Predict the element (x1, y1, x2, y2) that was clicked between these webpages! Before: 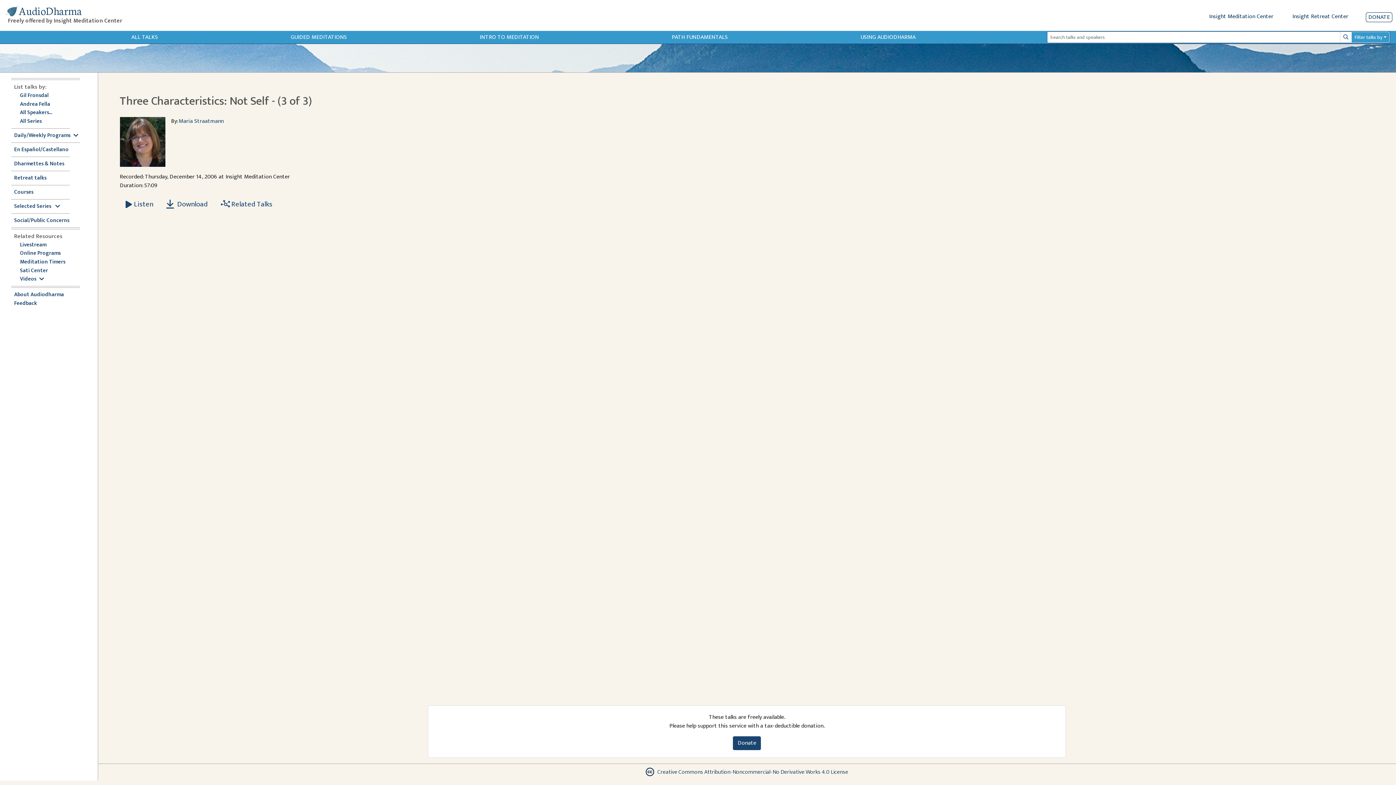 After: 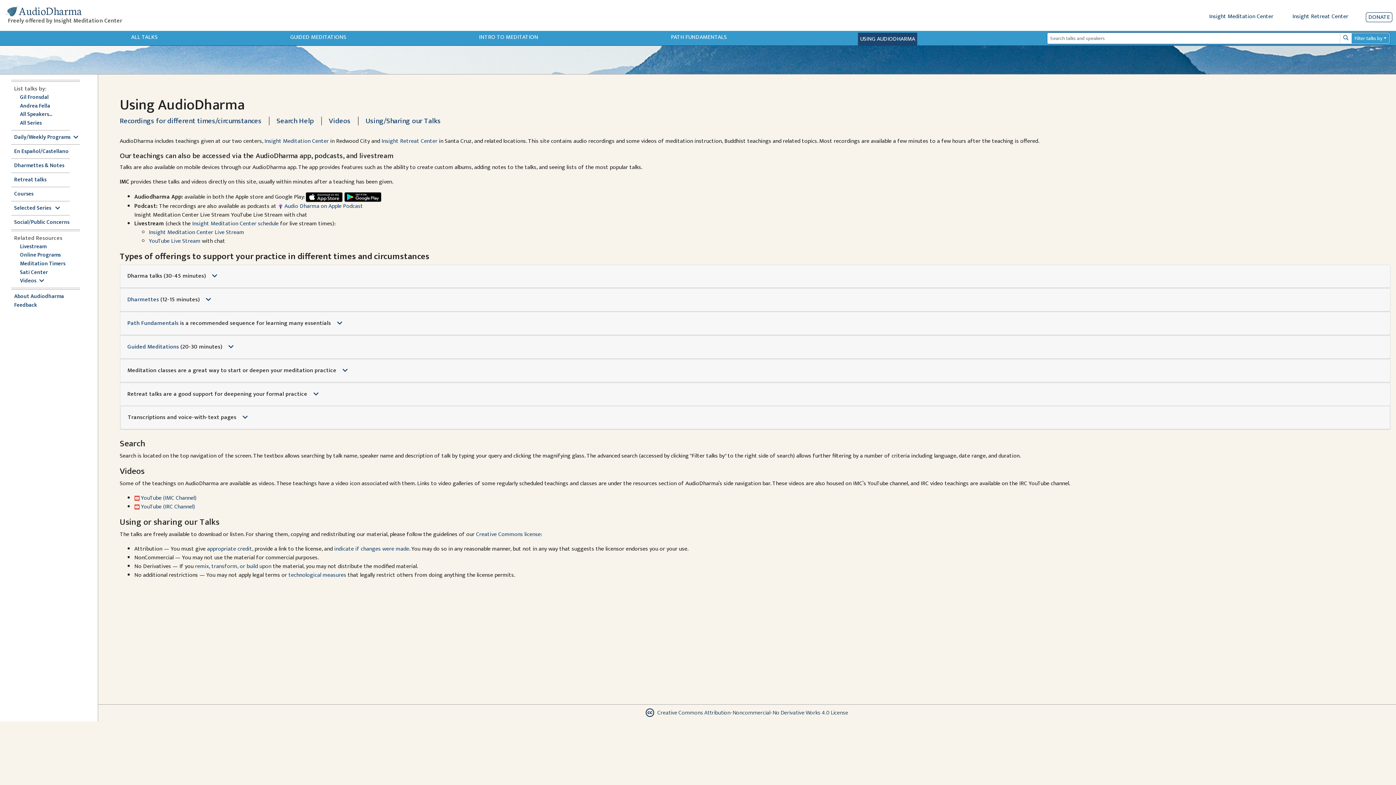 Action: bbox: (859, 30, 917, 43) label: USING AUDIODHARMA